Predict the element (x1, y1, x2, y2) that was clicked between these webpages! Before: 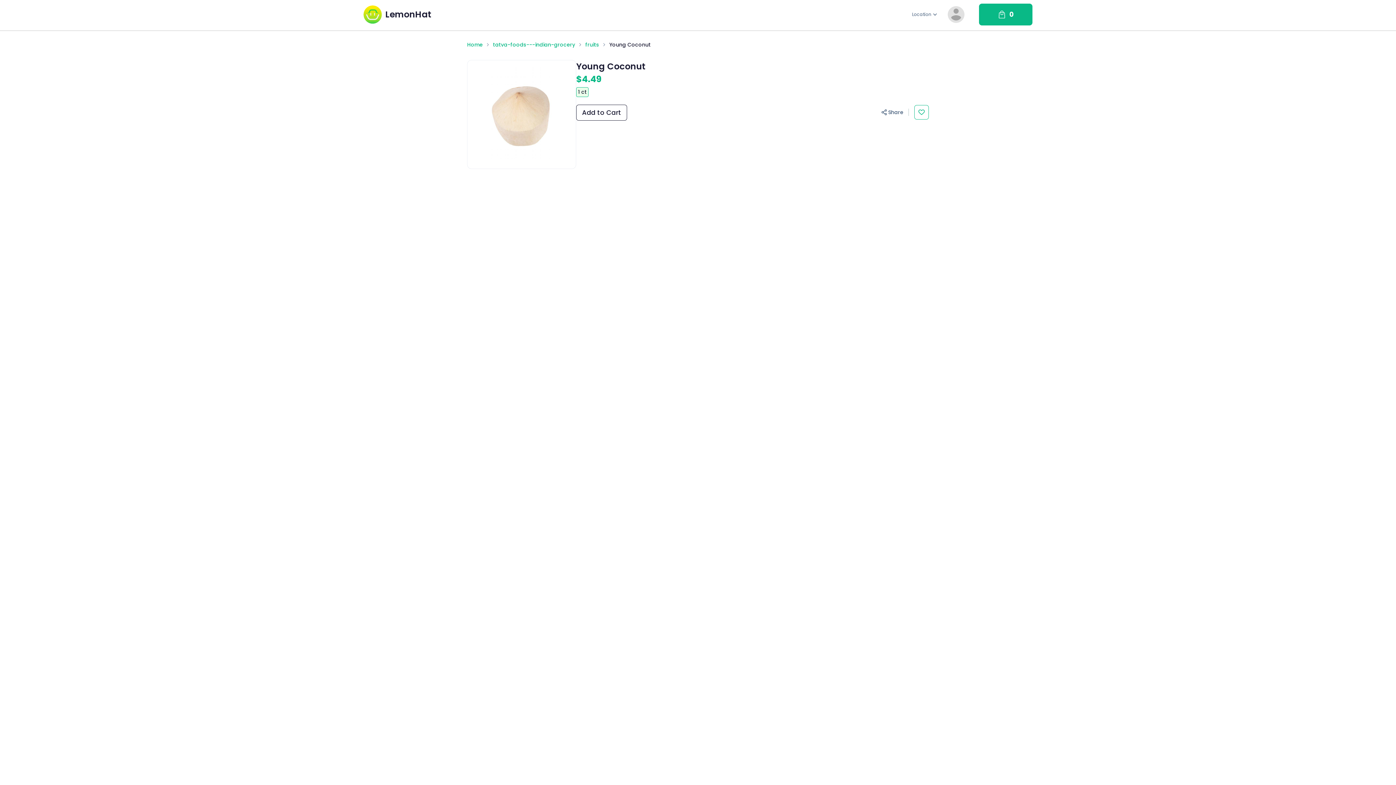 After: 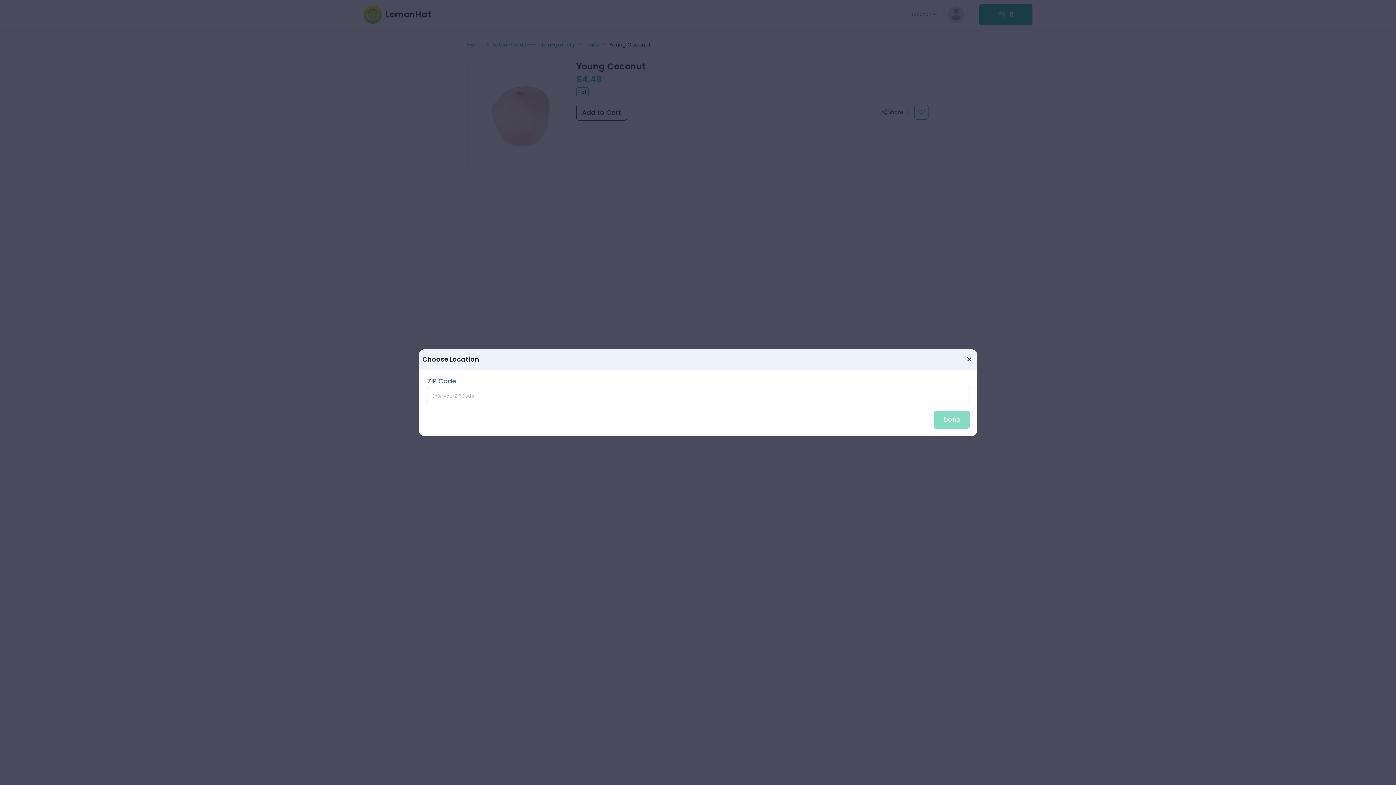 Action: bbox: (910, 11, 937, 16)